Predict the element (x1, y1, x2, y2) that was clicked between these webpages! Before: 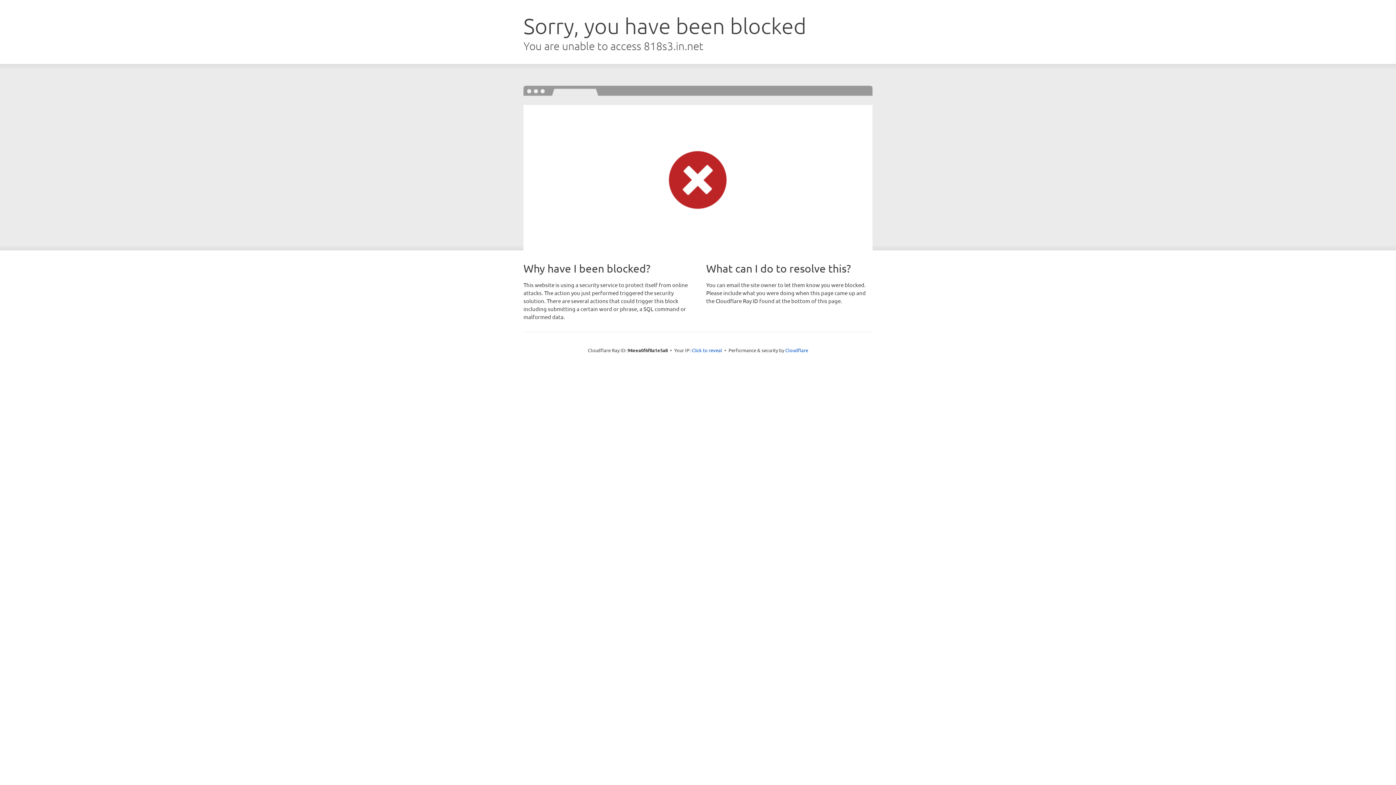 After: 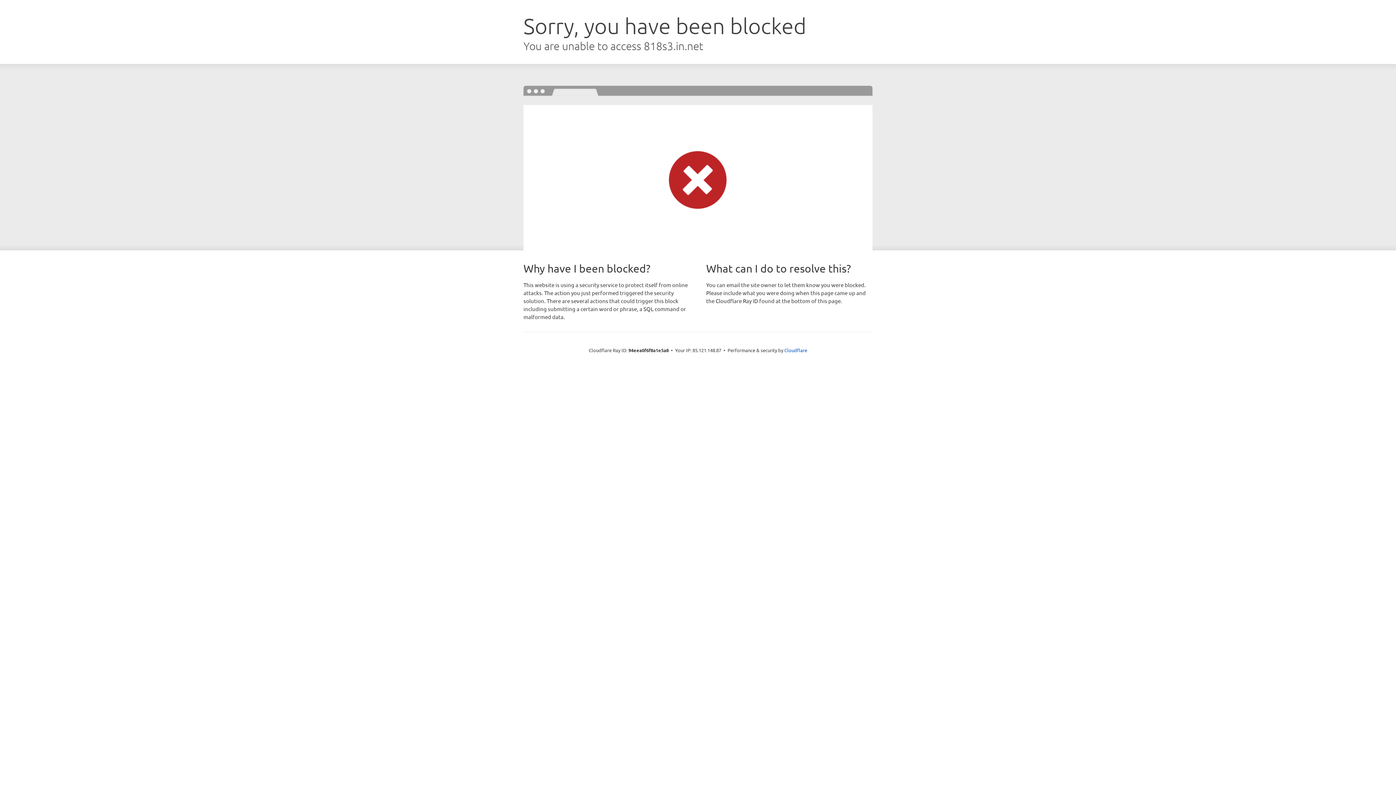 Action: bbox: (691, 346, 722, 353) label: Click to reveal